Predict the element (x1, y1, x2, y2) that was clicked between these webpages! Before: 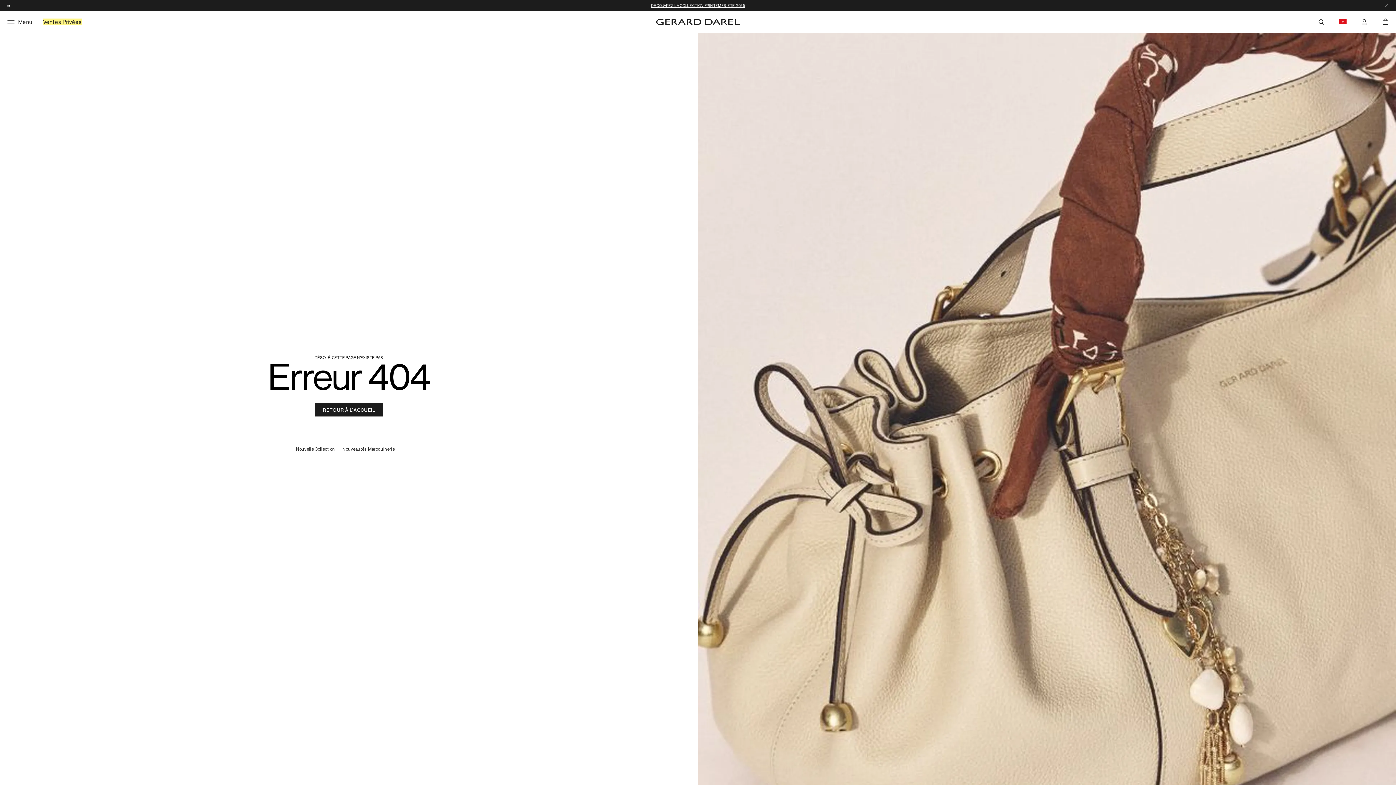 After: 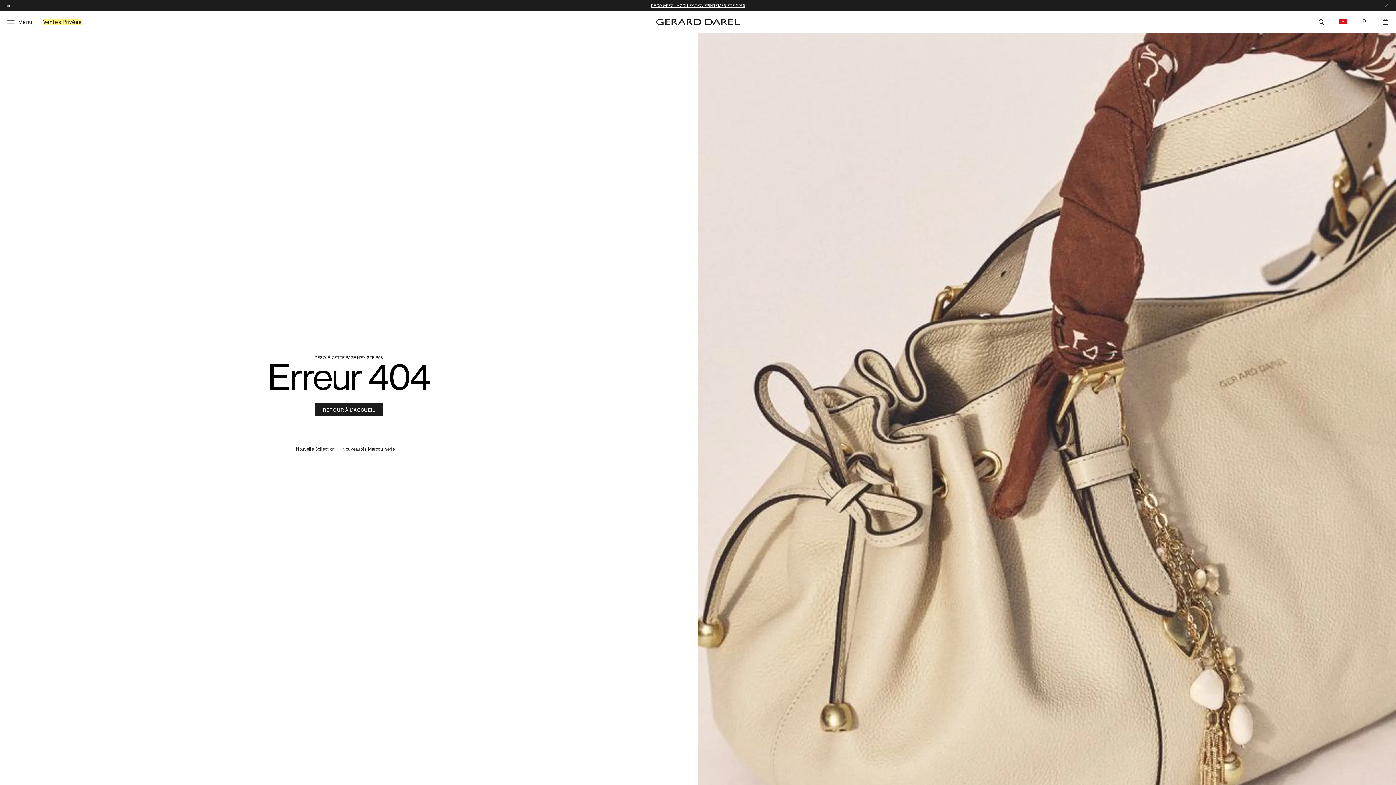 Action: bbox: (1361, 14, 1367, 30) label: Se connecter